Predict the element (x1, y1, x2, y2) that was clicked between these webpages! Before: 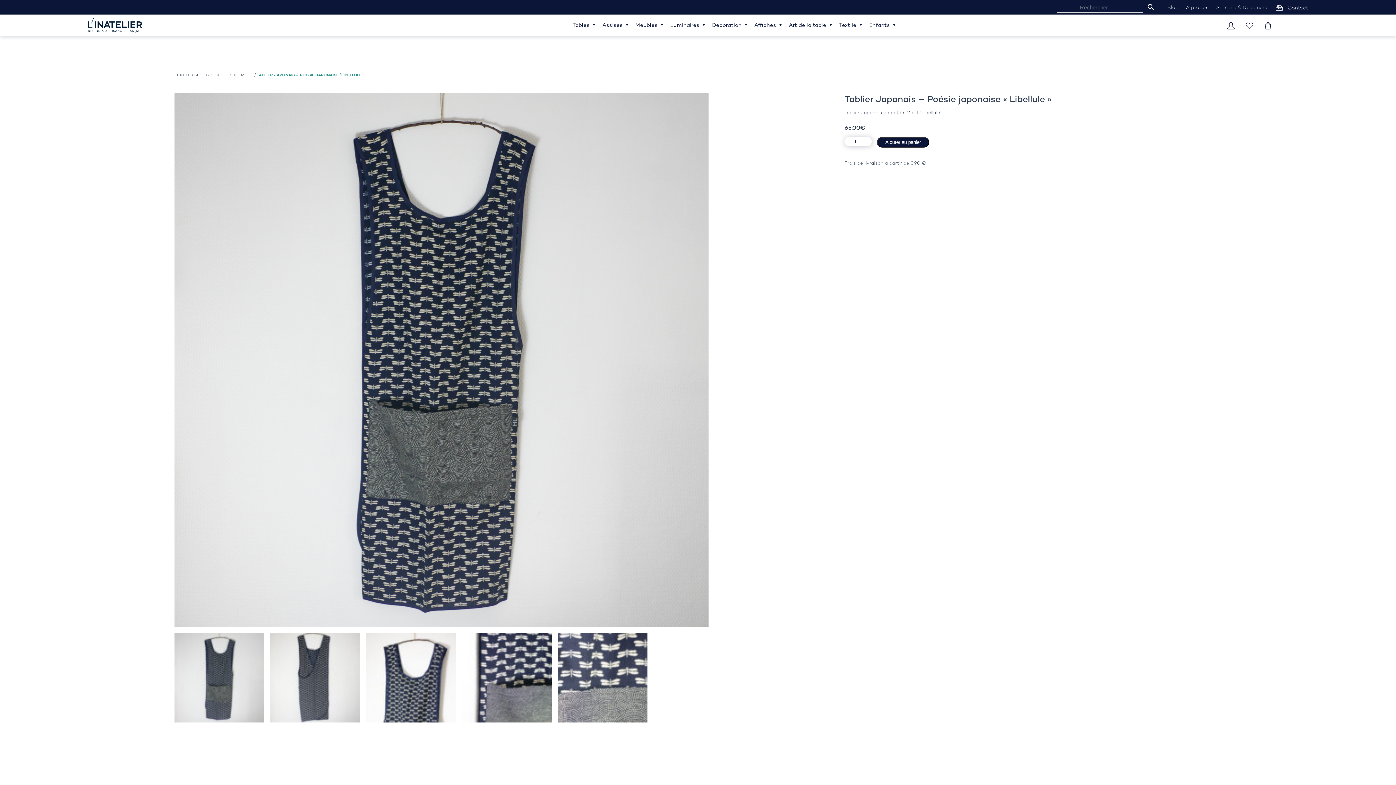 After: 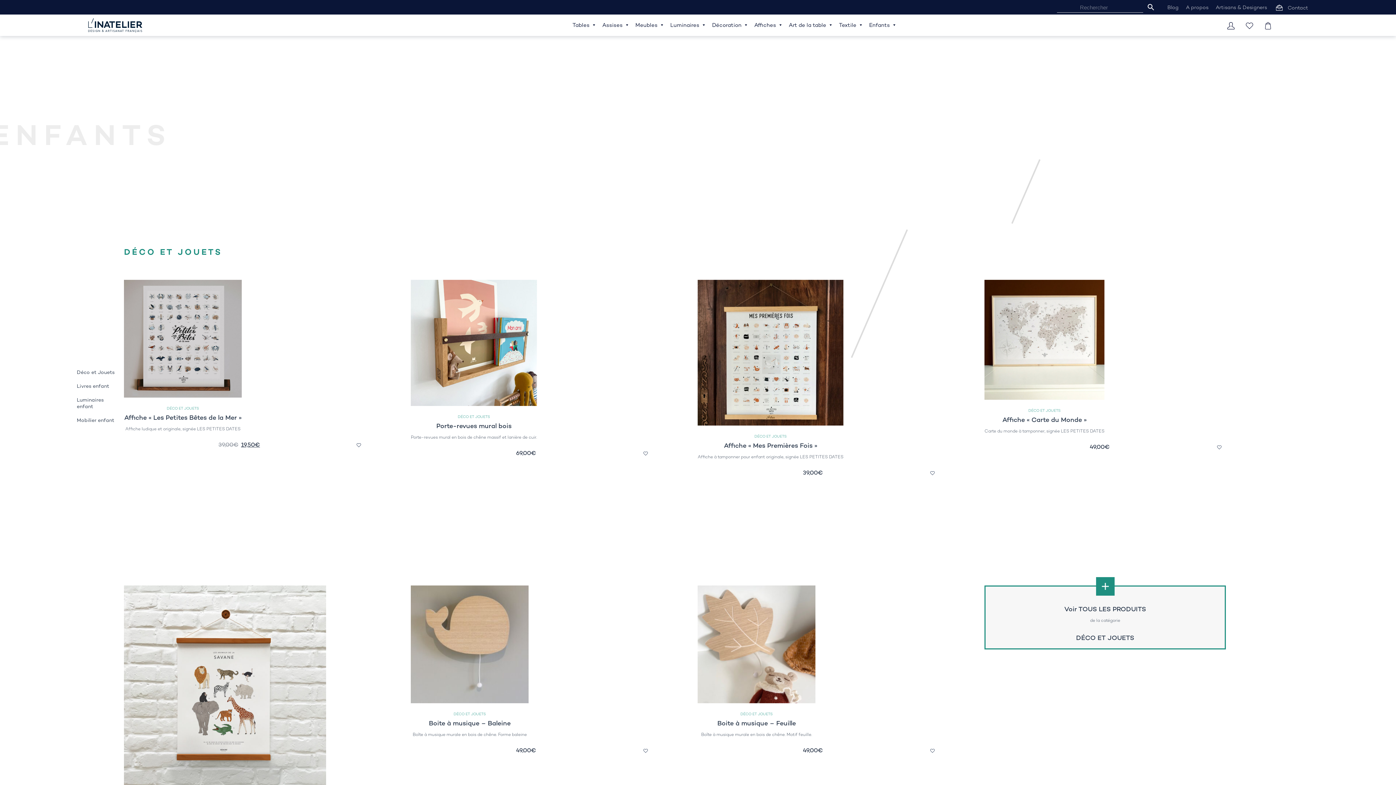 Action: label: Enfants bbox: (866, 17, 899, 32)